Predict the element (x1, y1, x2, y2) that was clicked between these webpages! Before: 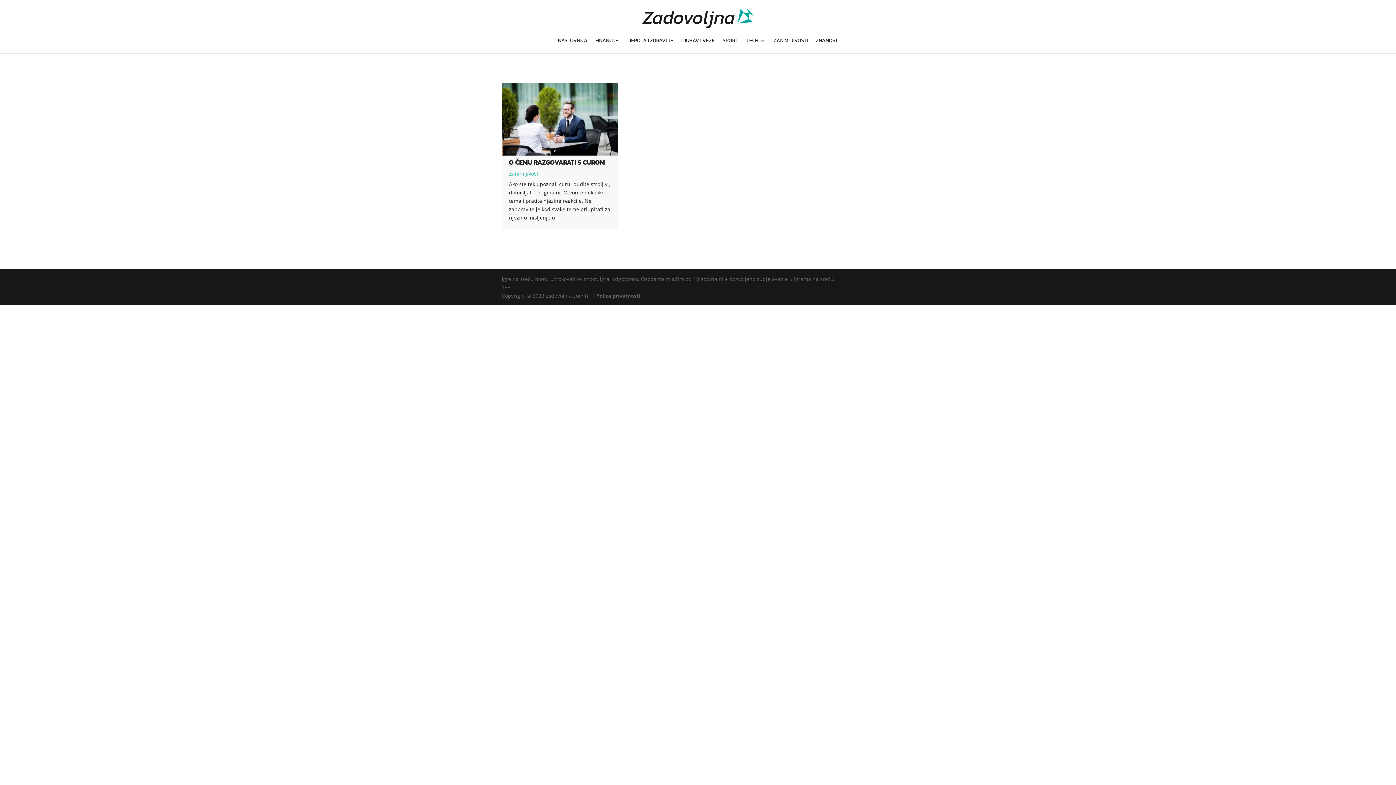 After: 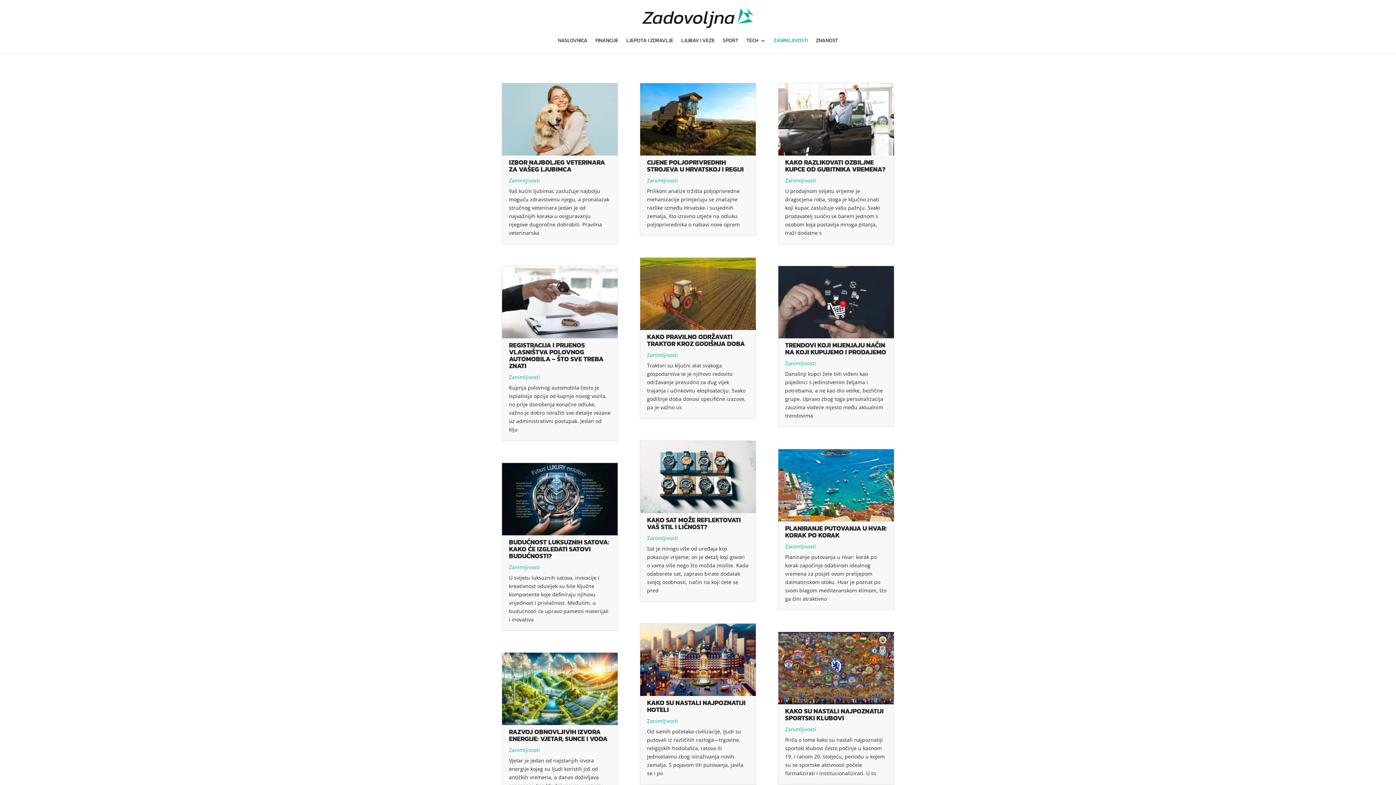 Action: bbox: (773, 38, 808, 53) label: ZANIMLJIVOSTI